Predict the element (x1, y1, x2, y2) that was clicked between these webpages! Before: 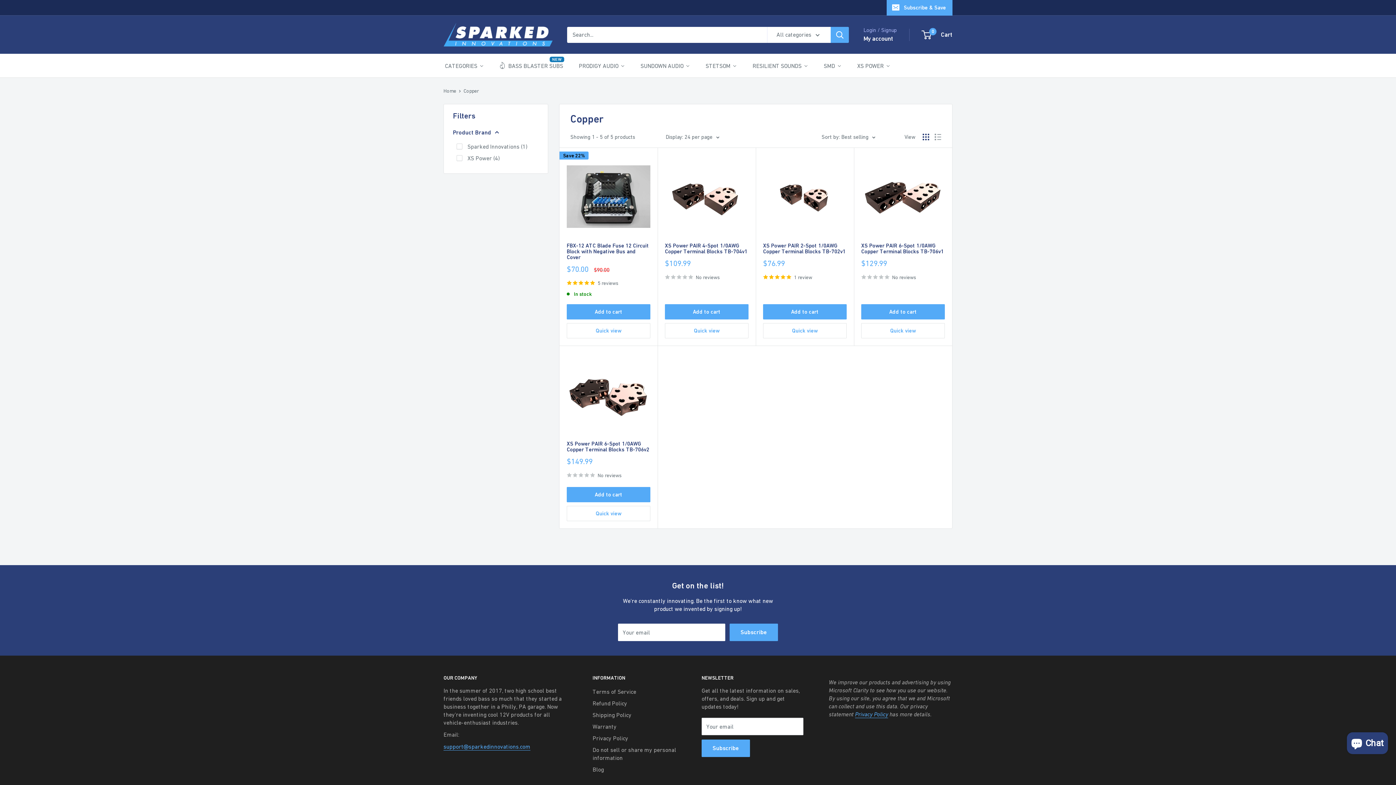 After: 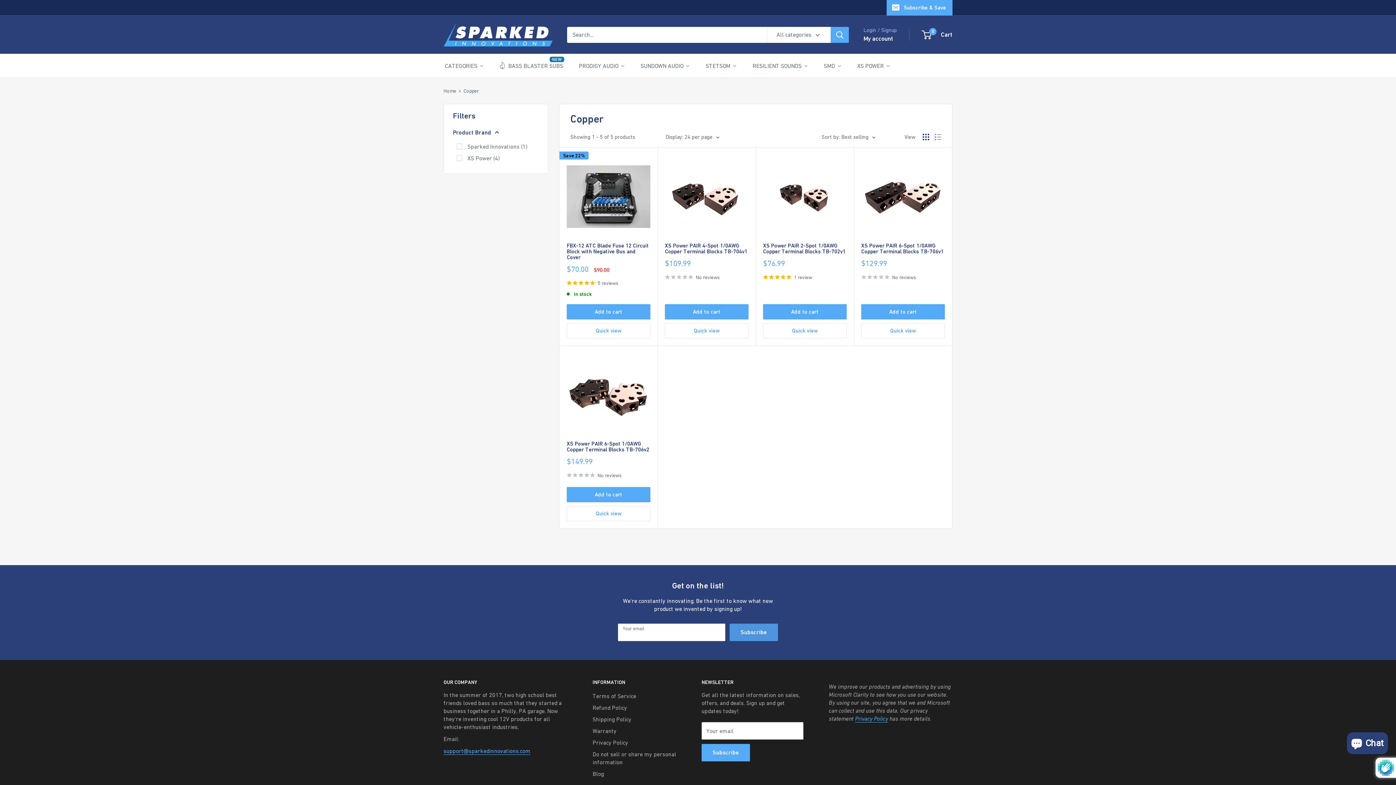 Action: bbox: (729, 623, 778, 641) label: Subscribe